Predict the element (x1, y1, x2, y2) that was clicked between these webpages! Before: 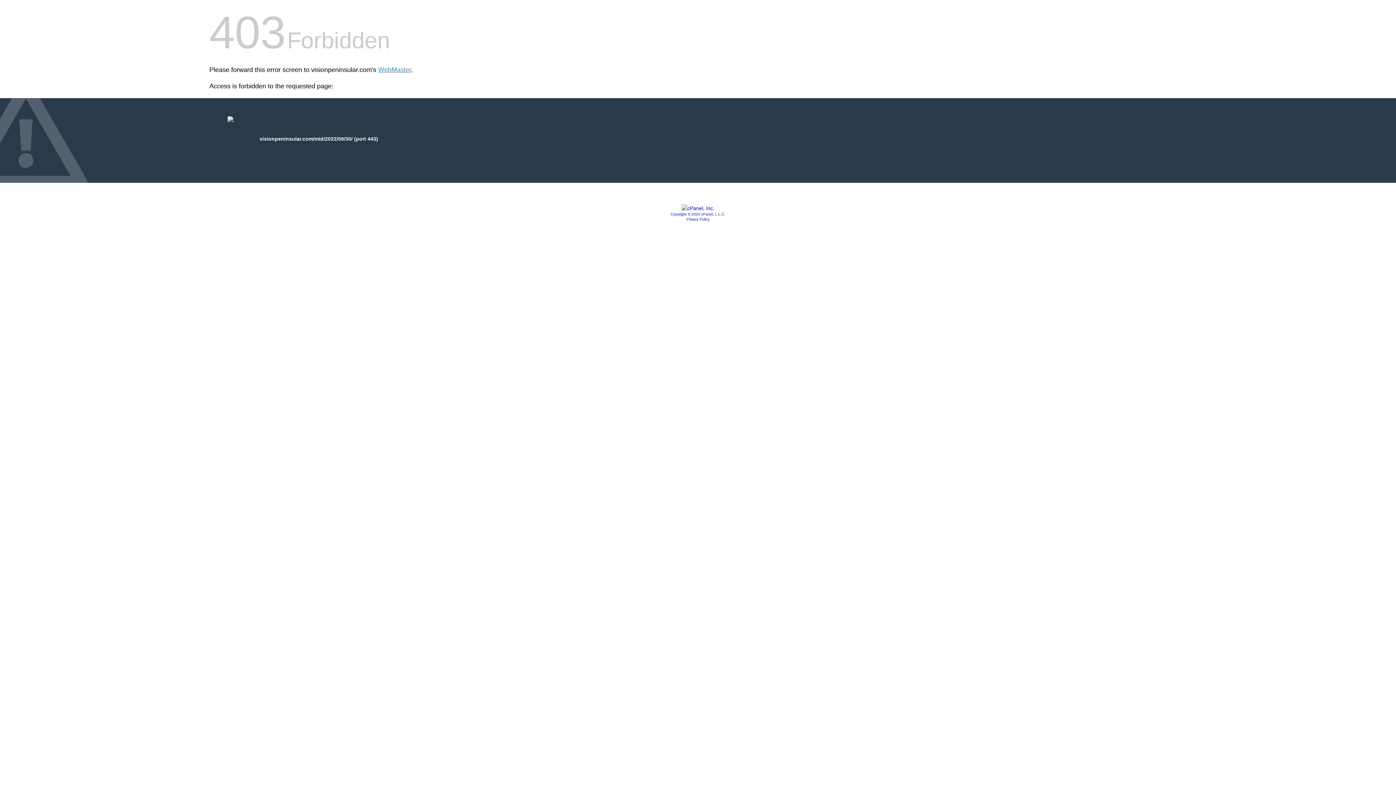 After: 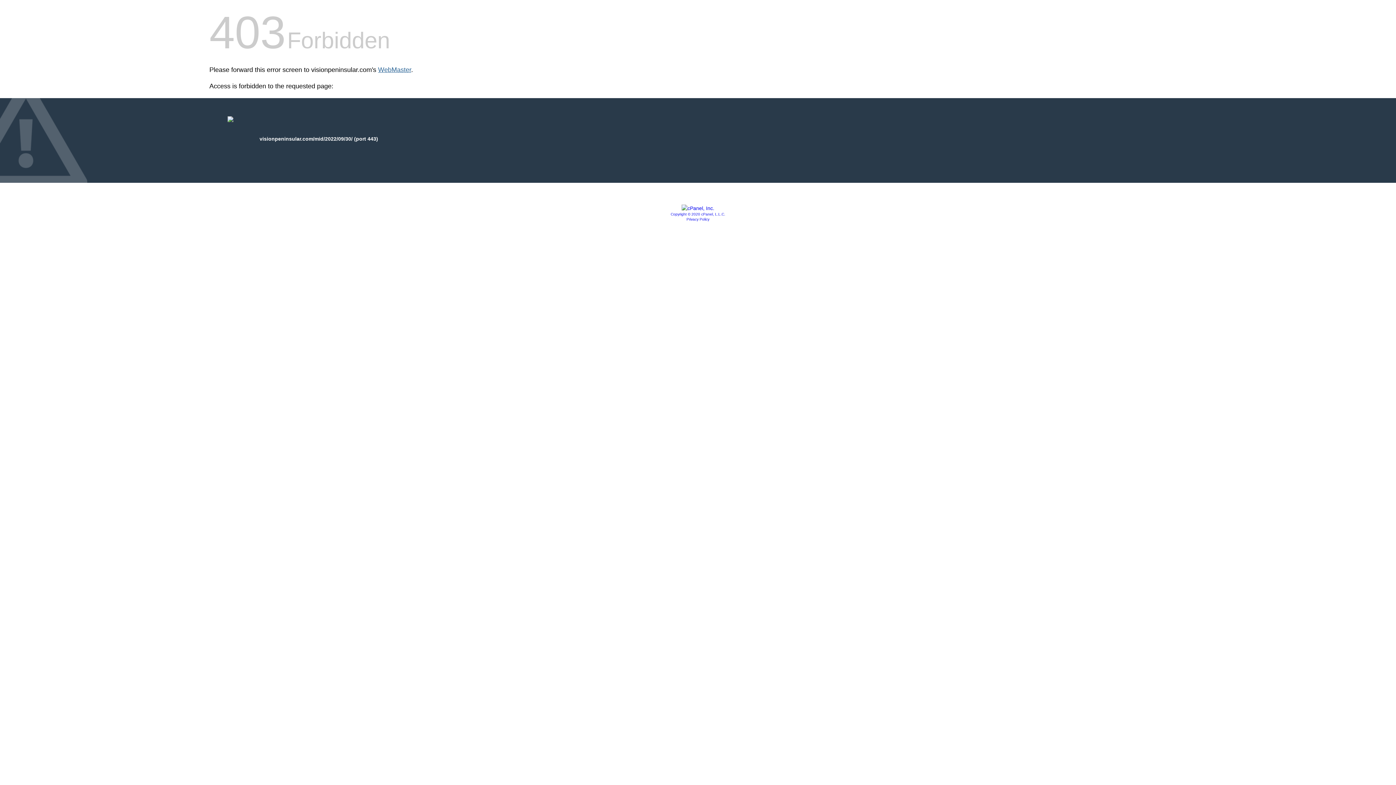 Action: bbox: (378, 66, 411, 73) label: WebMaster